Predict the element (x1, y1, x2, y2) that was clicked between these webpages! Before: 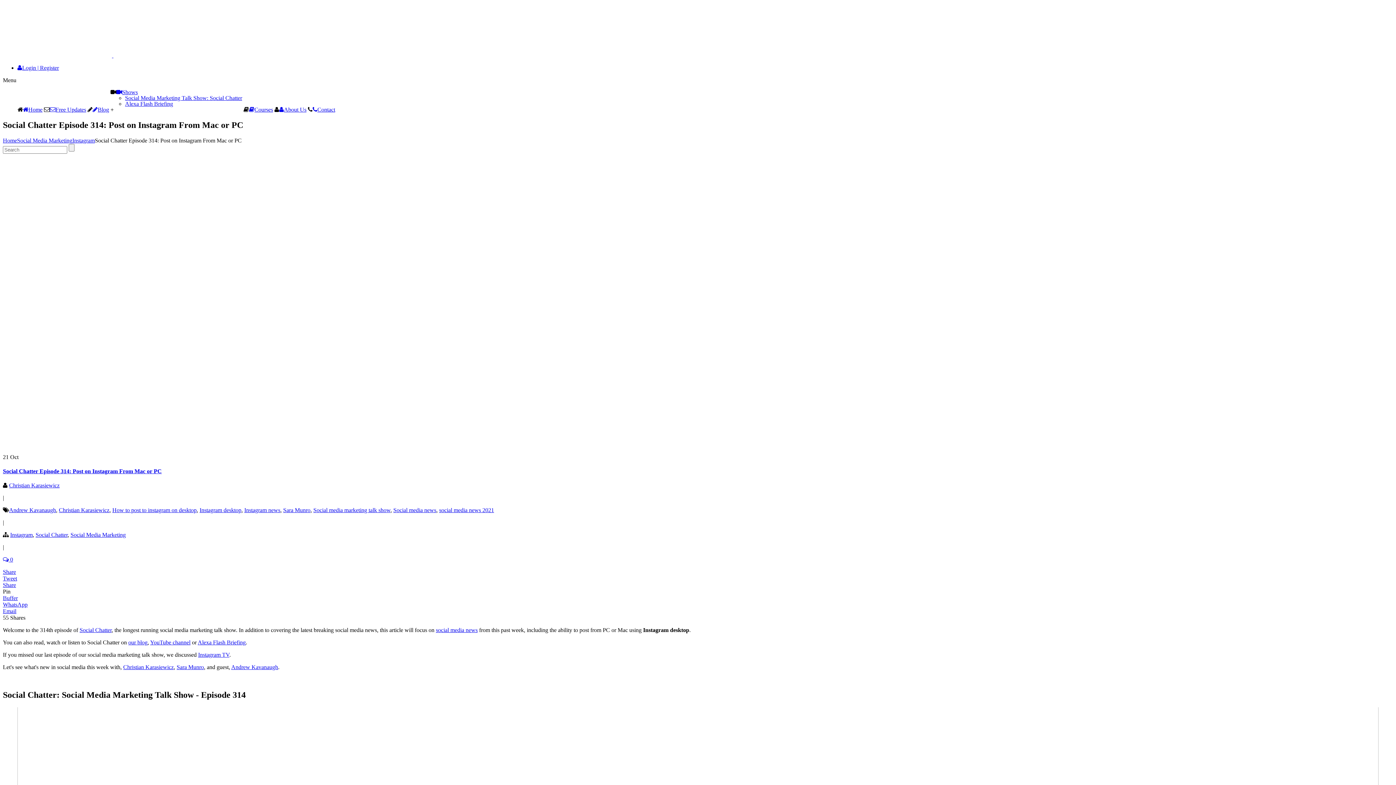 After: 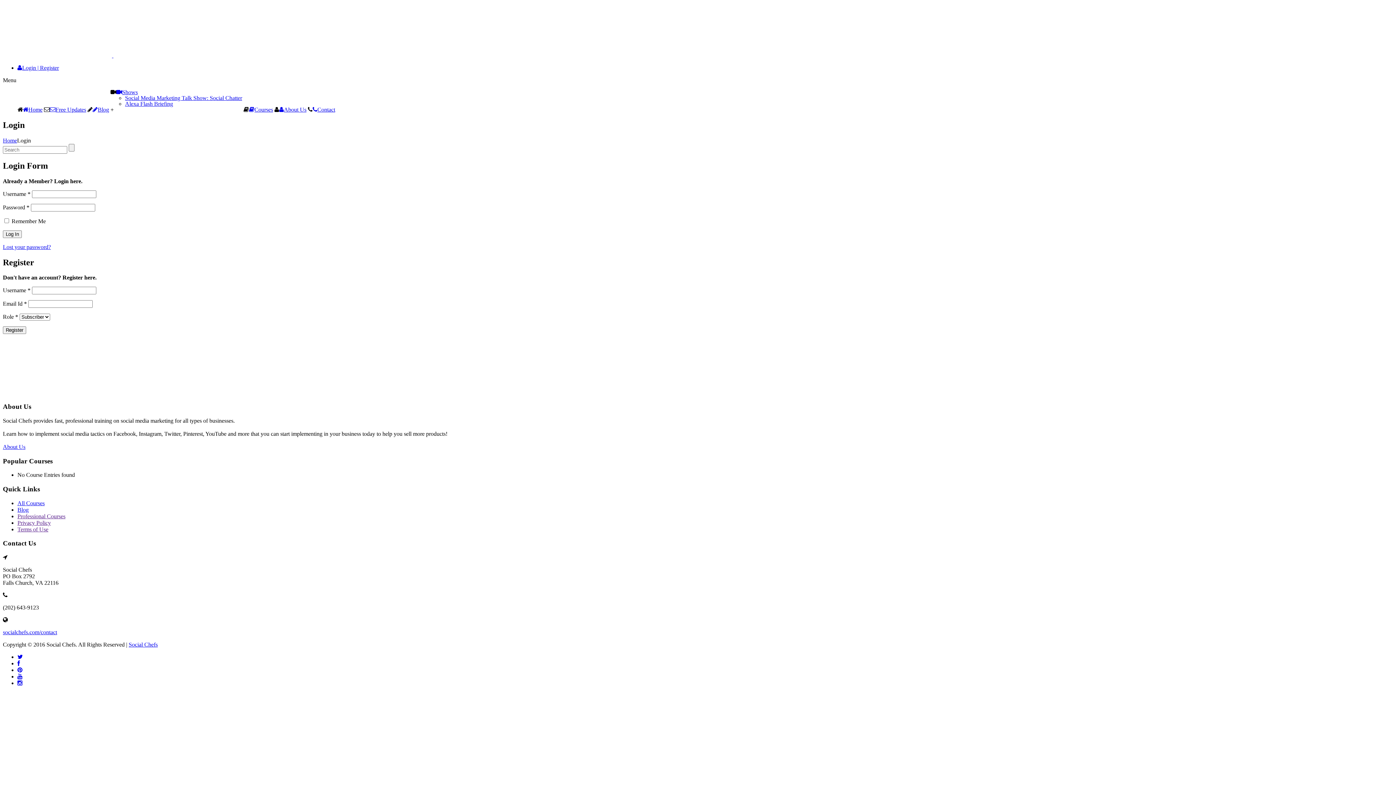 Action: label: Login | Register bbox: (17, 64, 58, 70)